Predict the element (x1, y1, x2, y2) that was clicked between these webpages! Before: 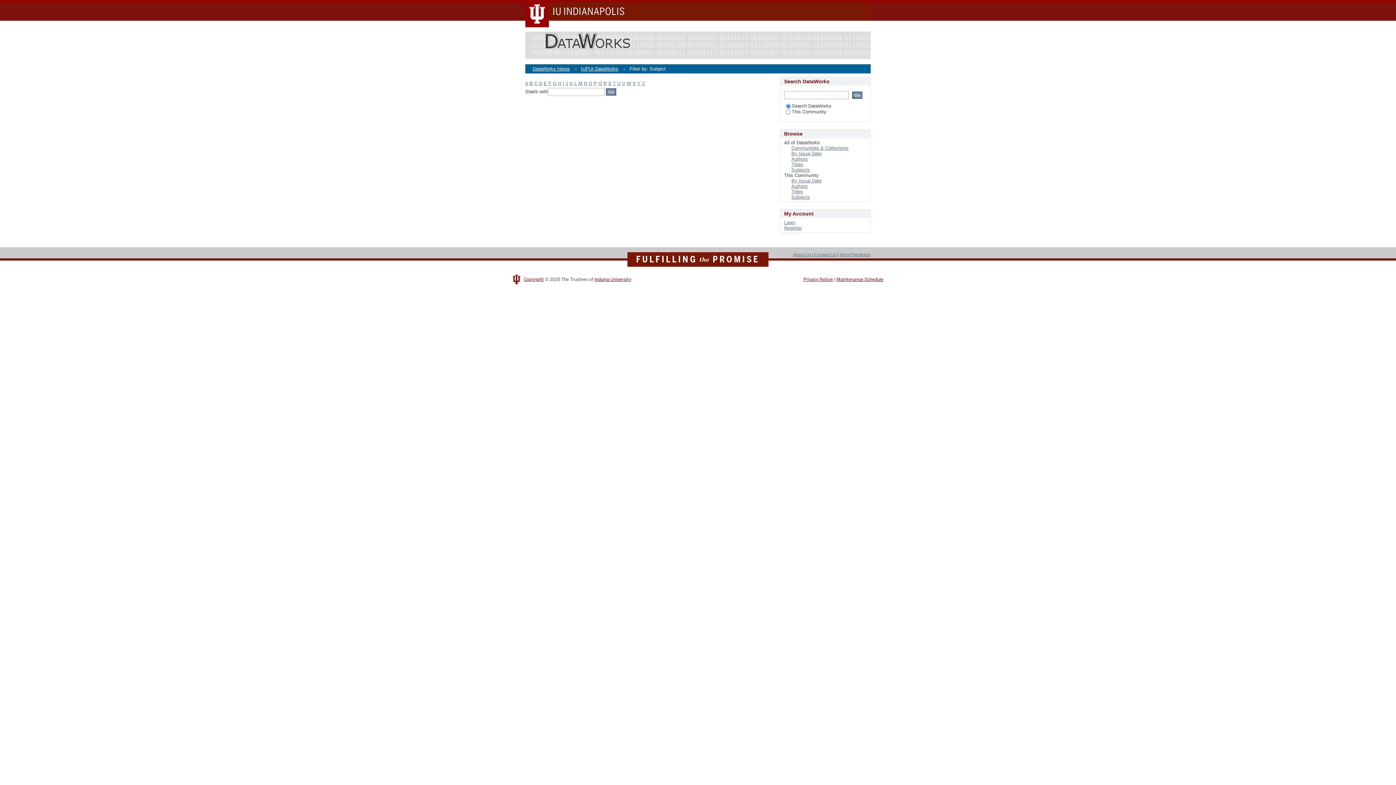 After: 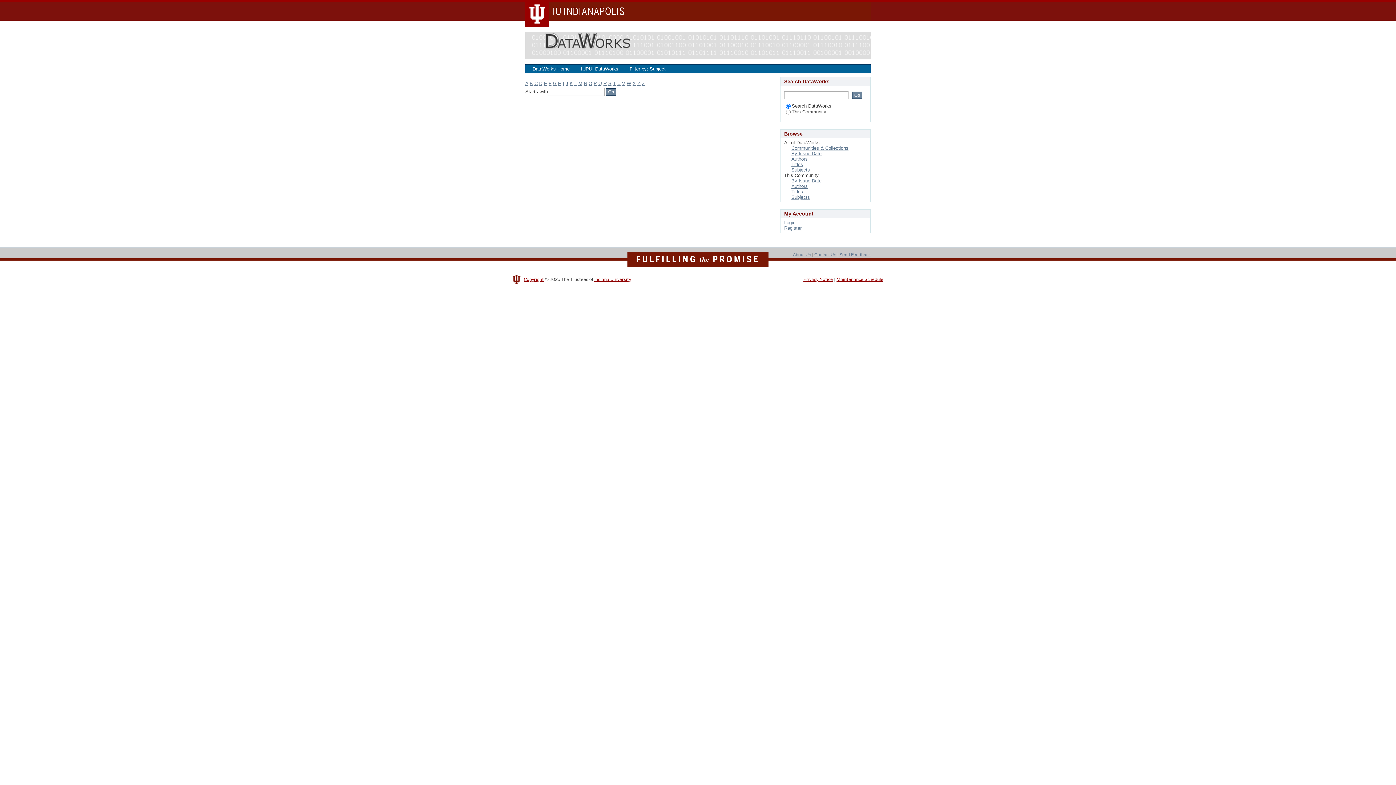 Action: label: X bbox: (632, 80, 636, 86)